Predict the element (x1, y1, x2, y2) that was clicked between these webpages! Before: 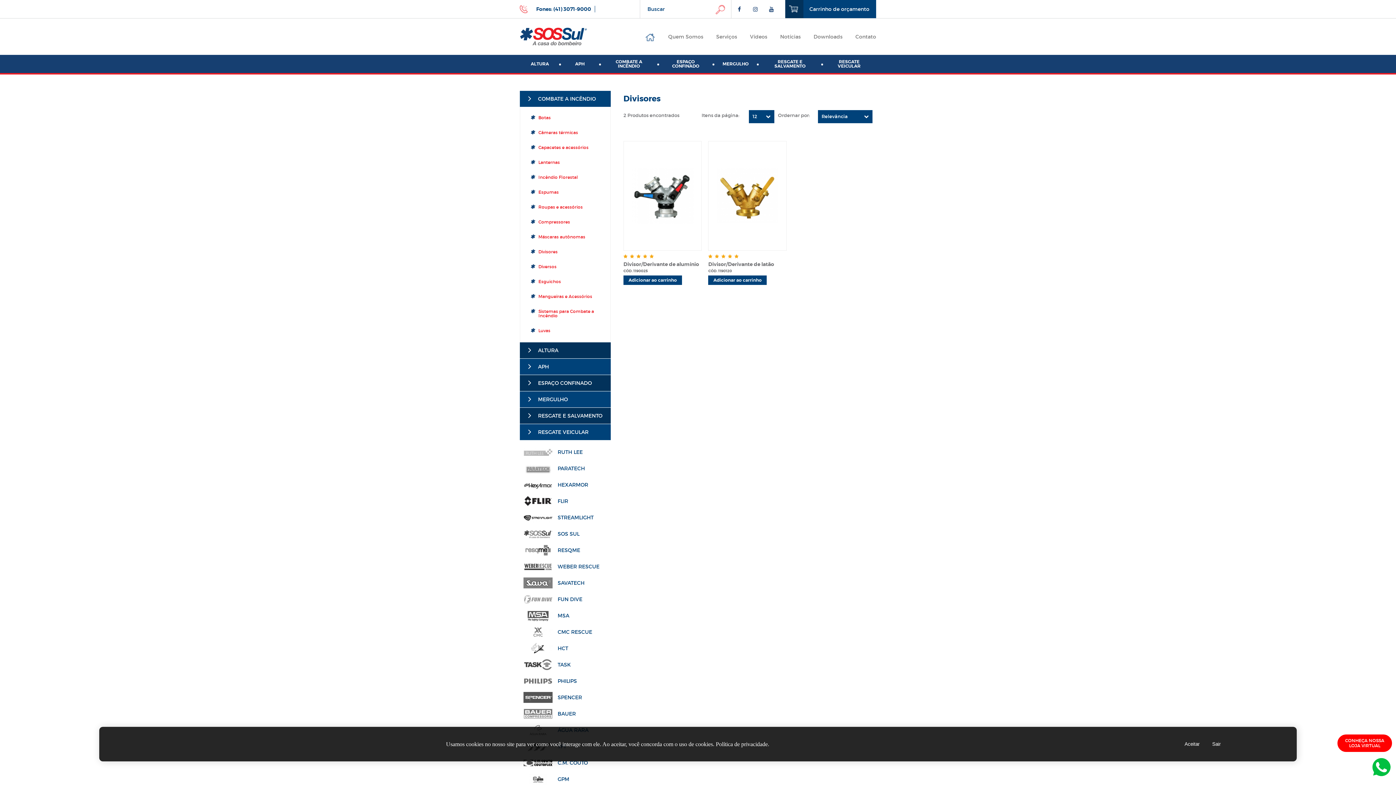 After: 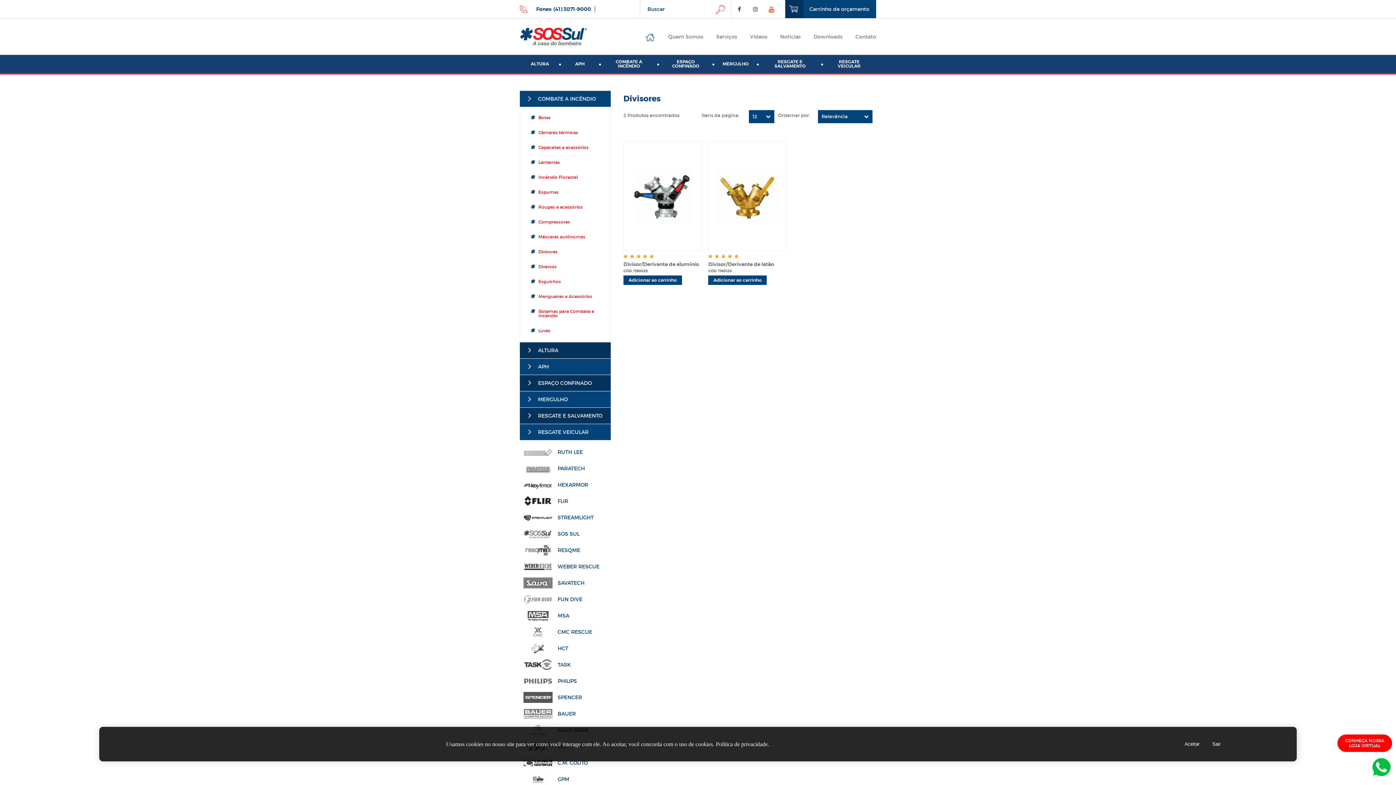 Action: bbox: (763, 0, 779, 17)